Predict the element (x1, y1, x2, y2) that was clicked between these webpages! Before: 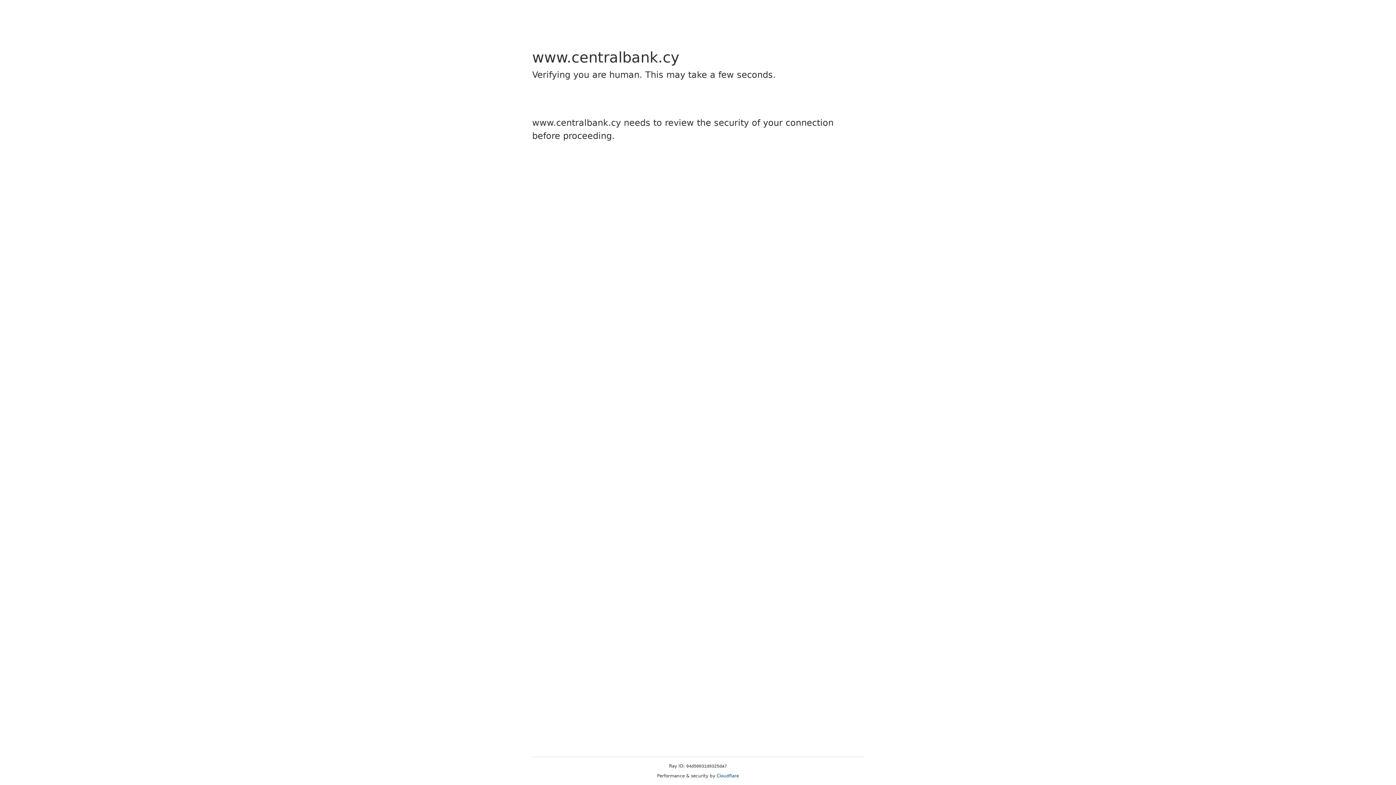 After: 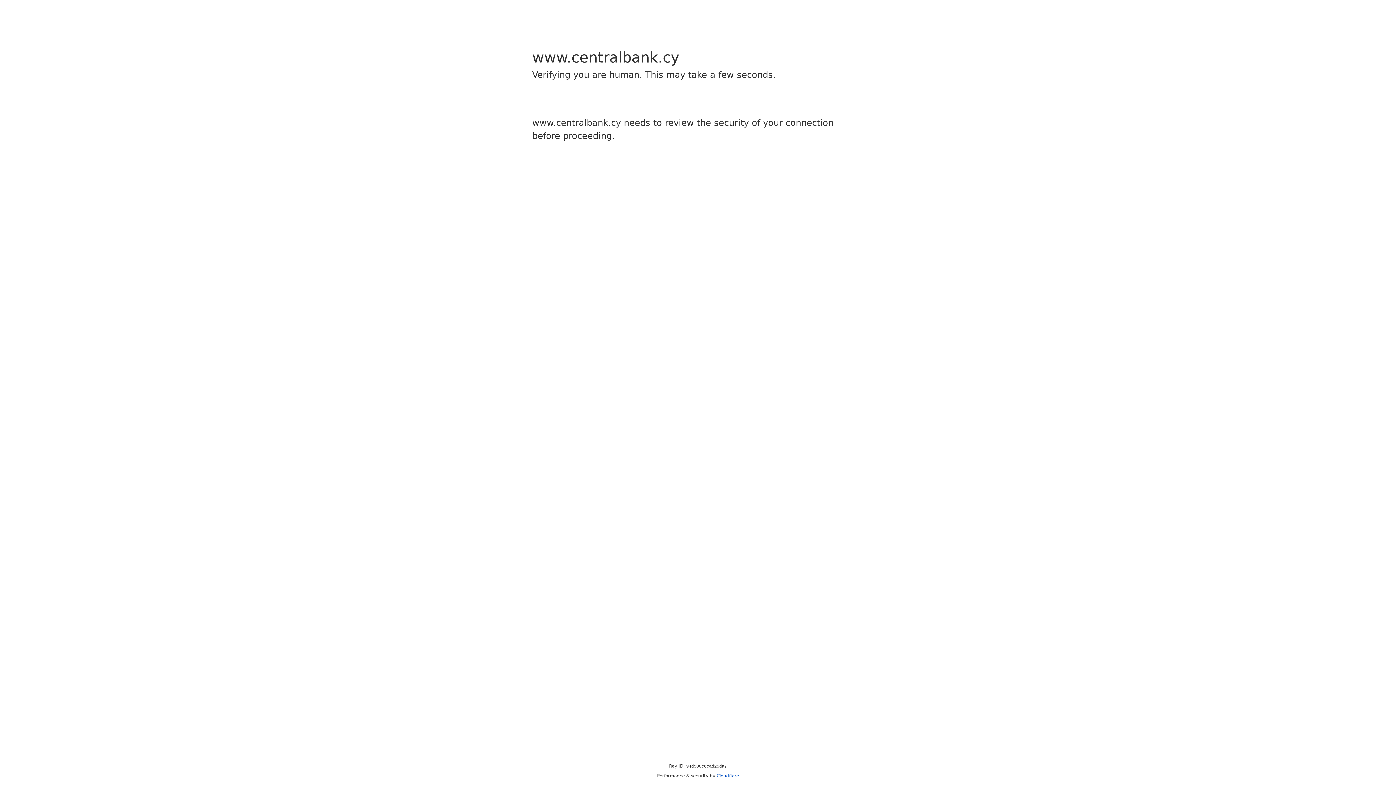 Action: label: Cloudflare bbox: (716, 773, 739, 778)